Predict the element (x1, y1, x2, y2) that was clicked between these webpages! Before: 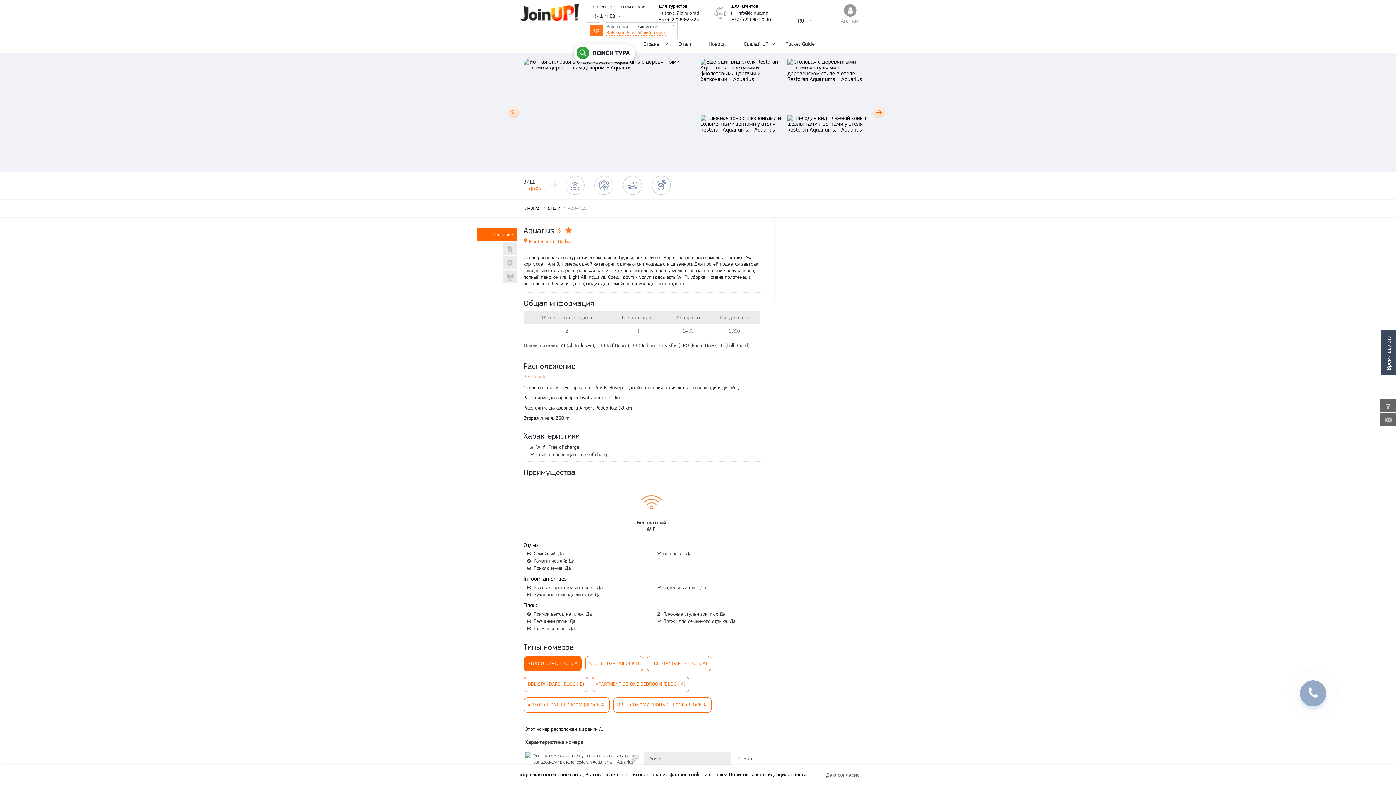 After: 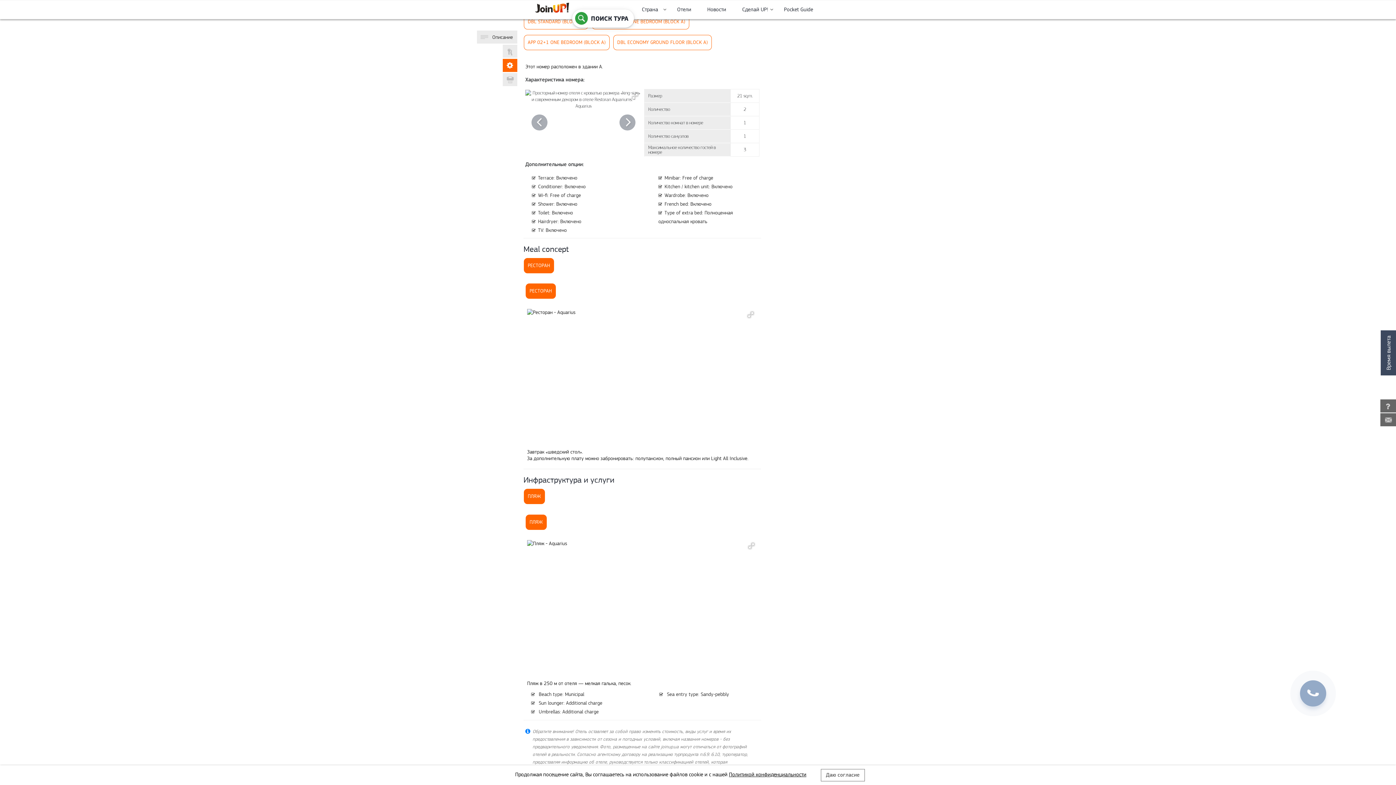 Action: label: Типы номеров bbox: (502, 242, 517, 255)